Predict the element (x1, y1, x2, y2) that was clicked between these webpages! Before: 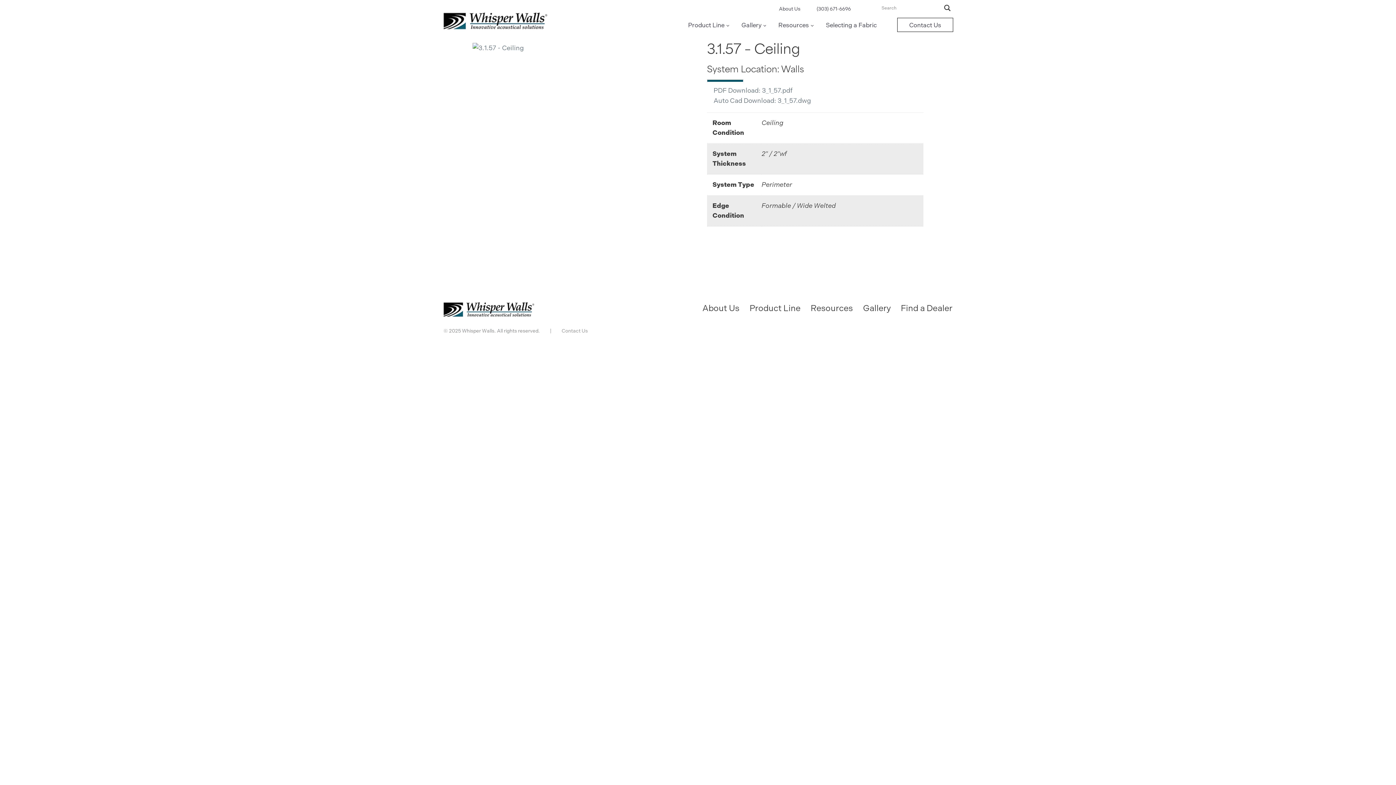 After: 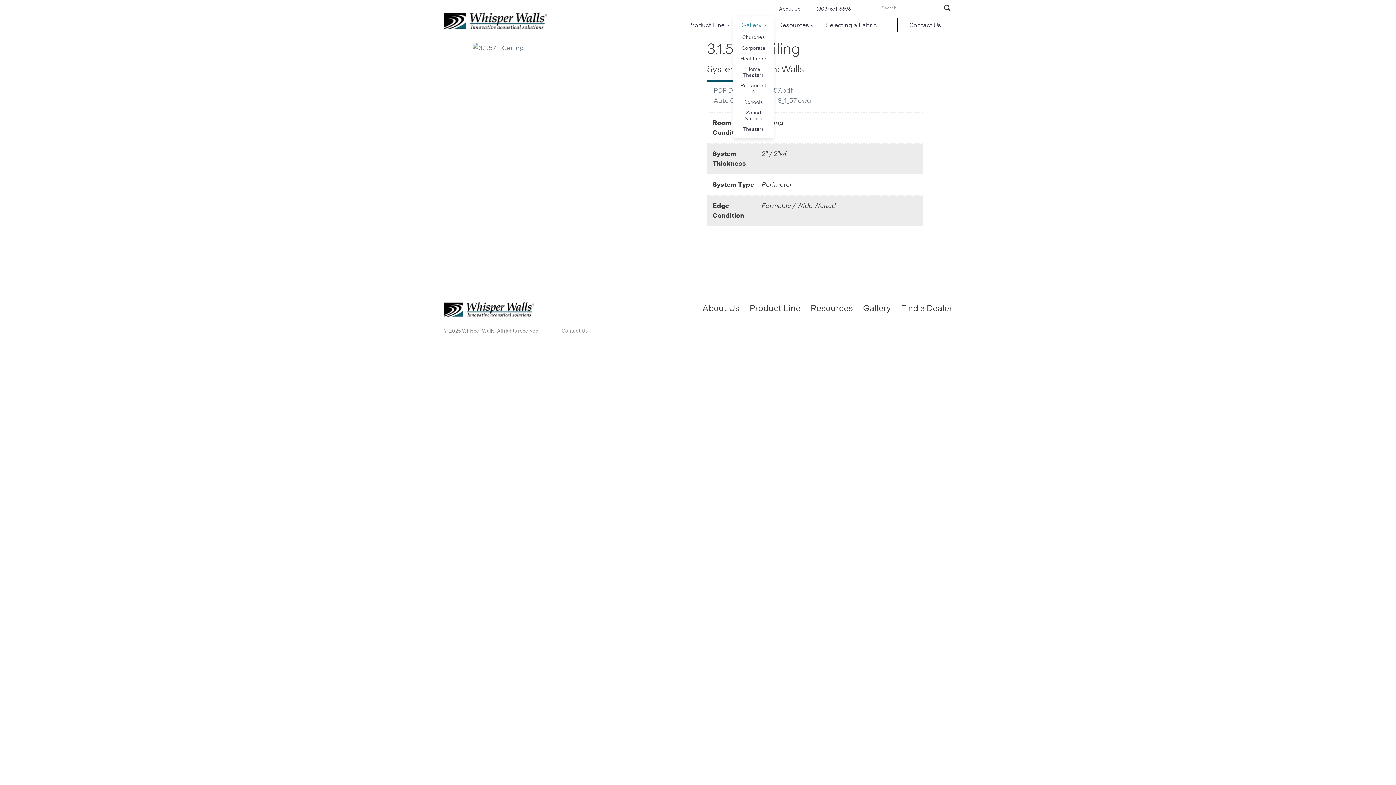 Action: label: Gallery bbox: (735, 20, 772, 29)